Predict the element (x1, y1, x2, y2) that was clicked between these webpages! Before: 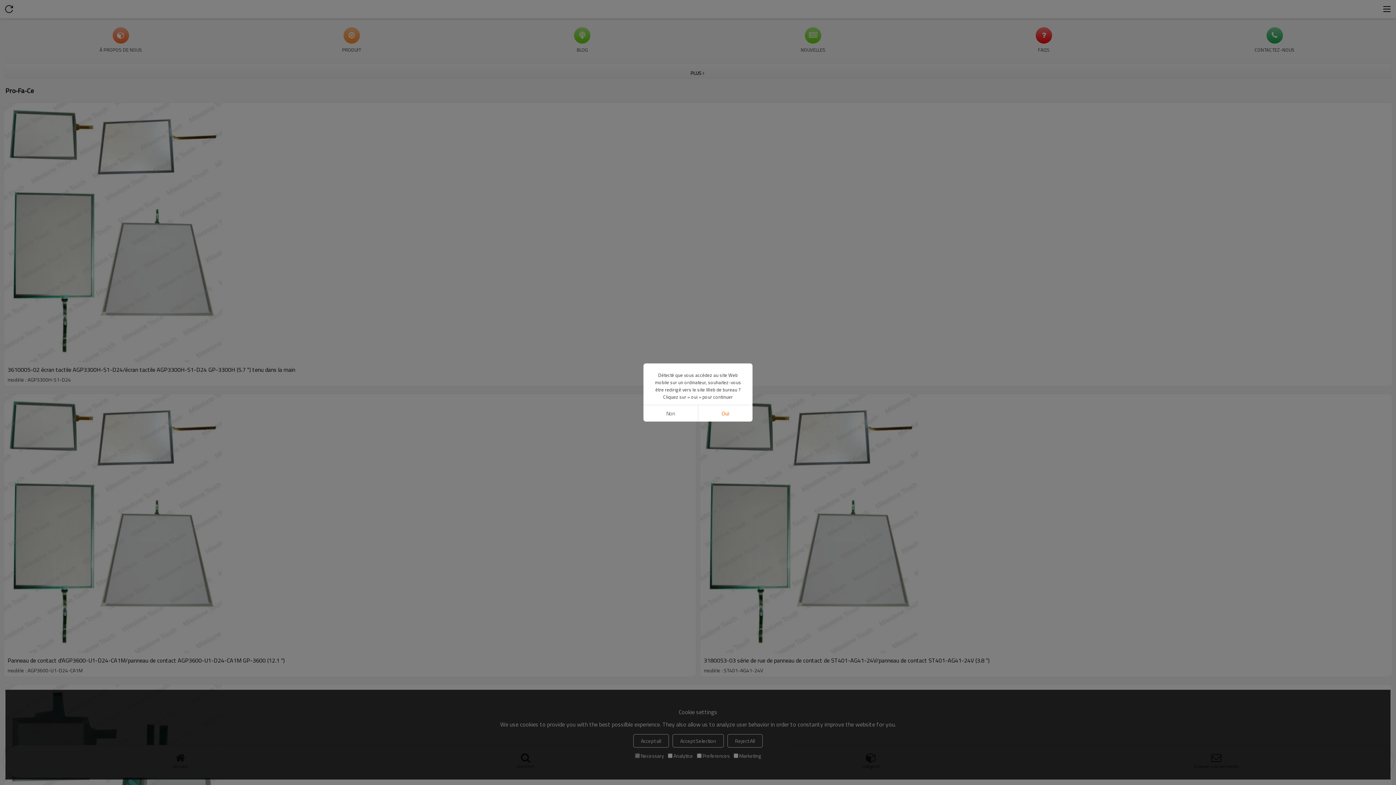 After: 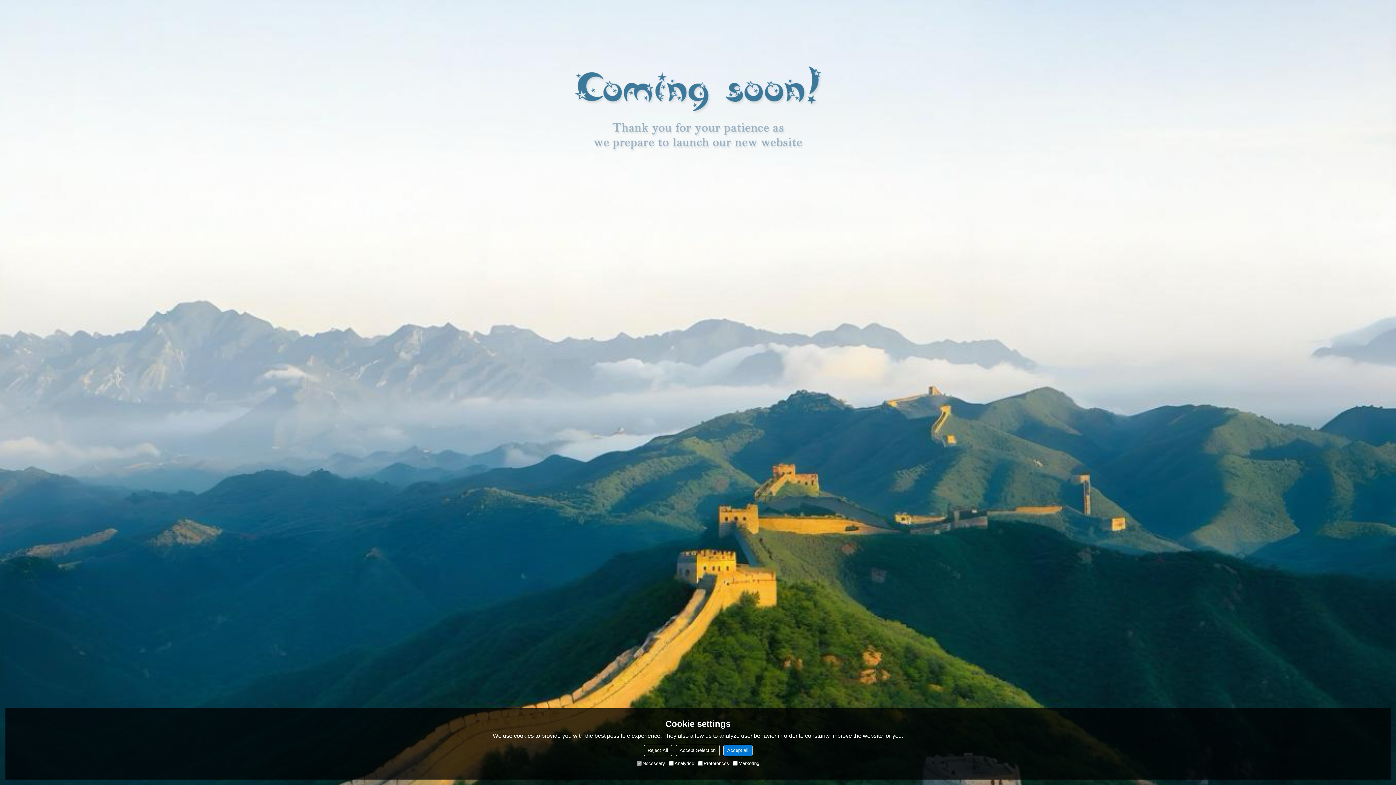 Action: label: Oui bbox: (698, 405, 752, 421)